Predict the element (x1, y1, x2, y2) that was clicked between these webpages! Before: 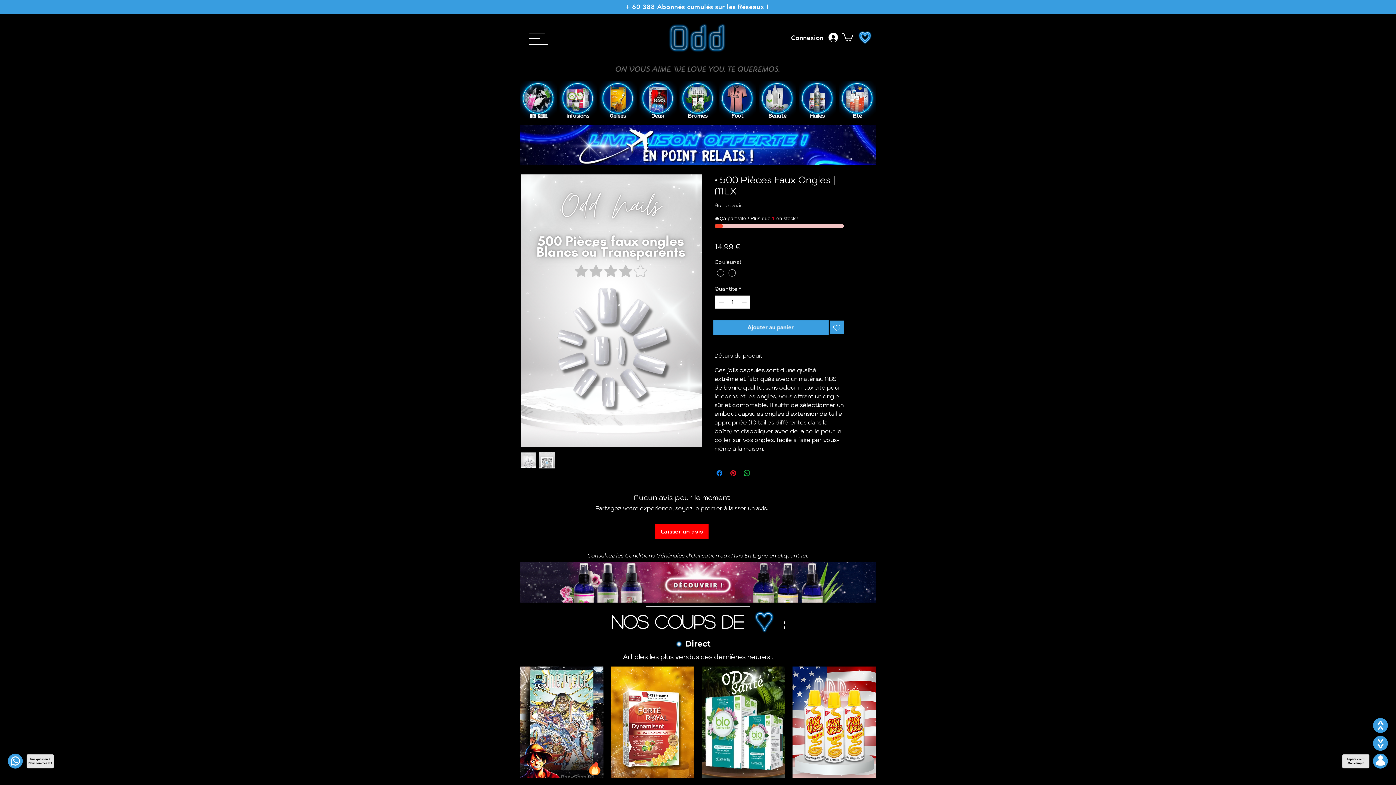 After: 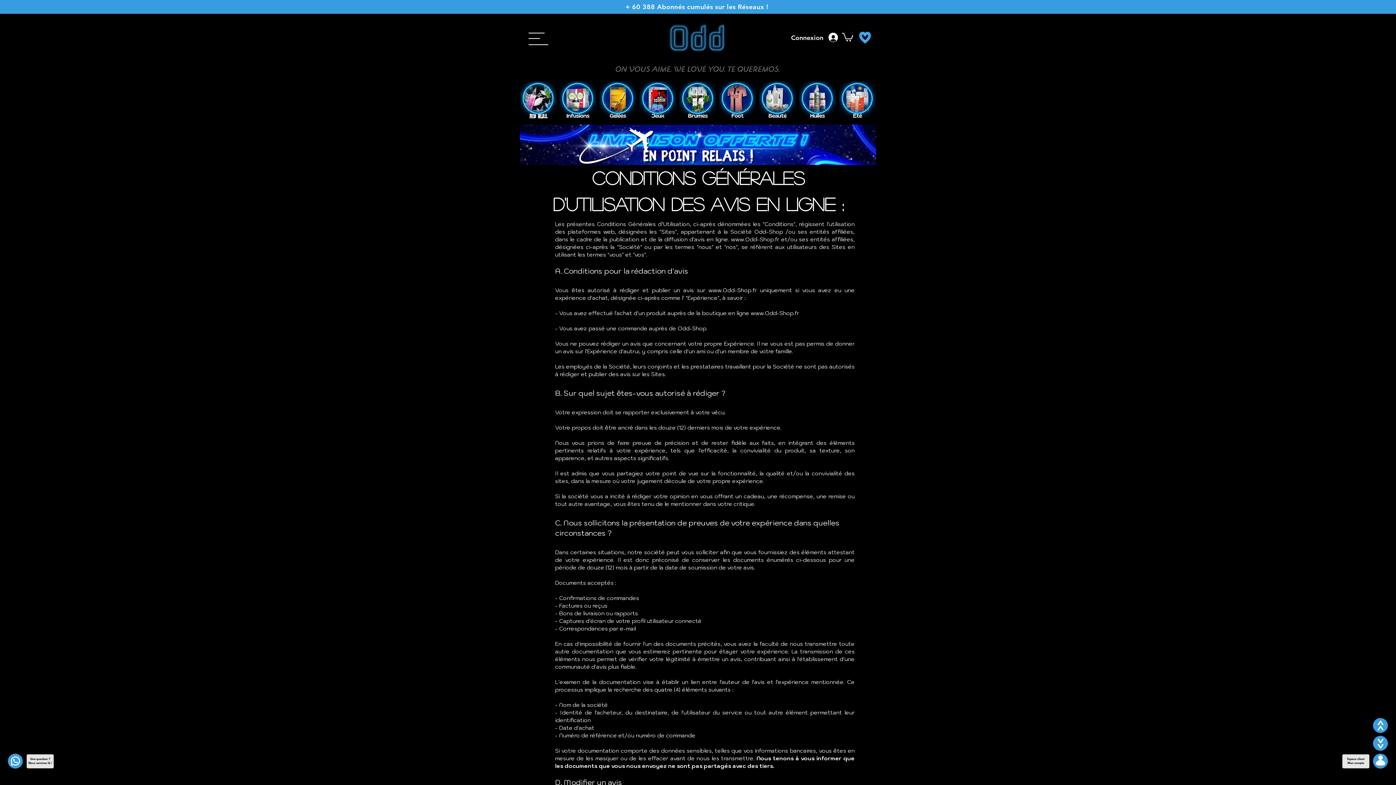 Action: bbox: (587, 552, 808, 559) label: Consultez les Conditions Génénales d'Utilisation aux Avis En Ligne en cliquant ici.